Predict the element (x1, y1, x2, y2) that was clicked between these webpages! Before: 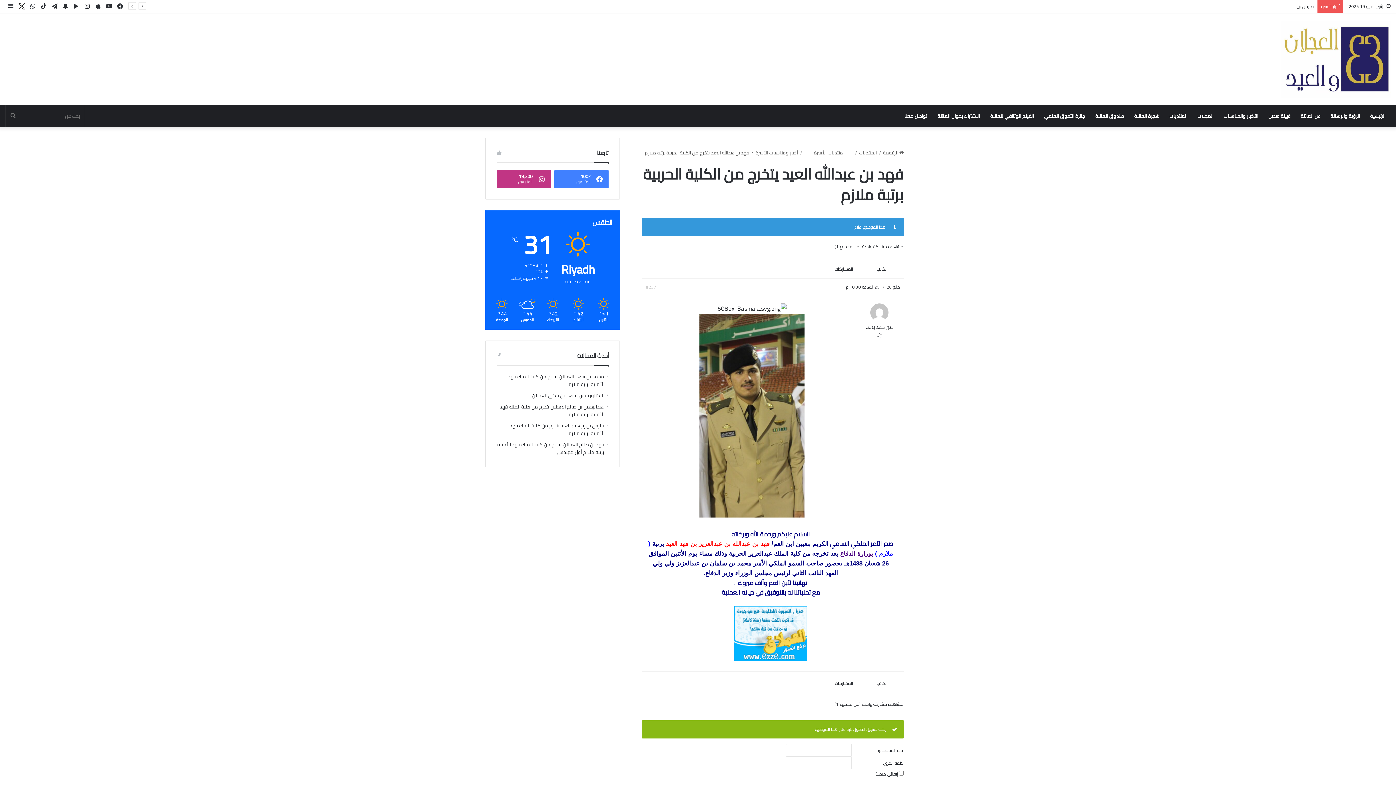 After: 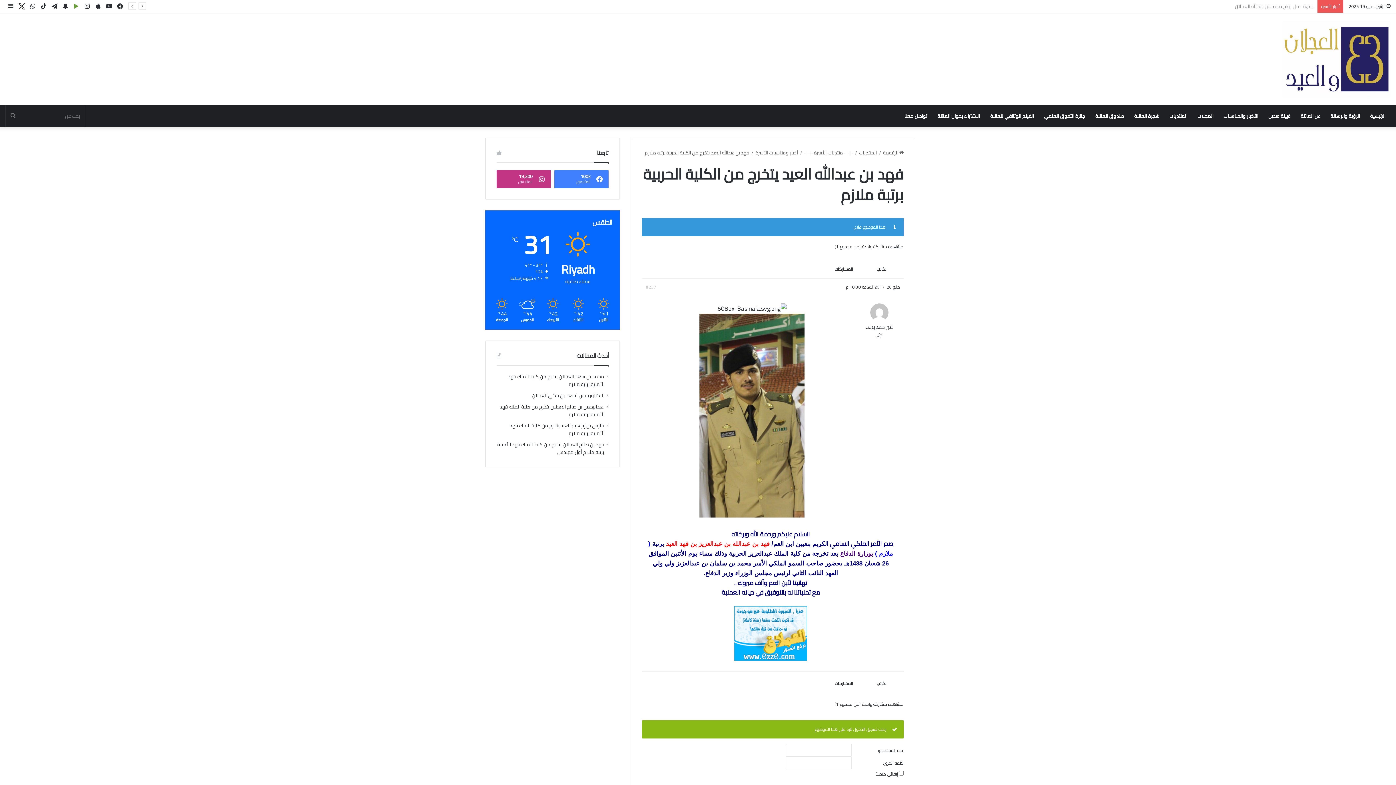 Action: label: ‏Google Play bbox: (70, 0, 81, 13)